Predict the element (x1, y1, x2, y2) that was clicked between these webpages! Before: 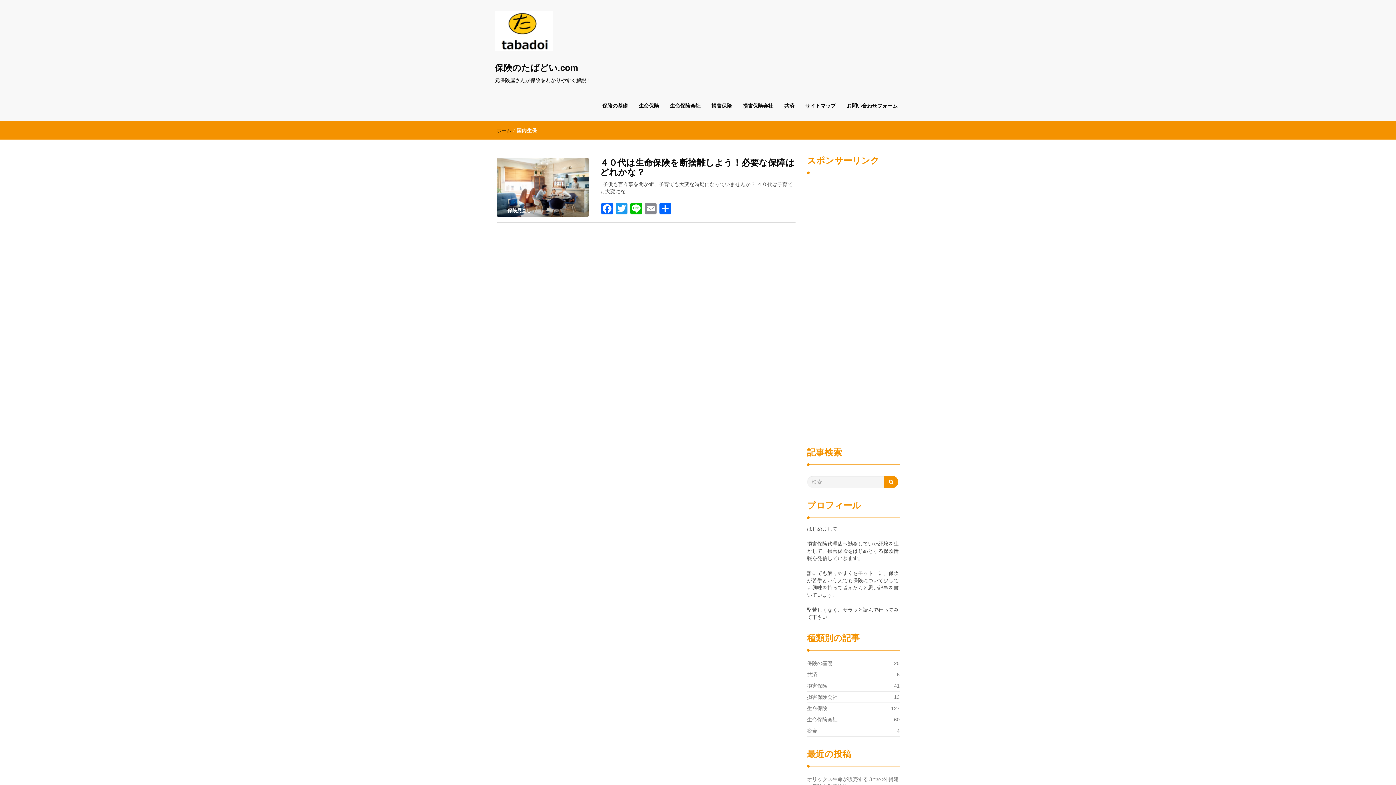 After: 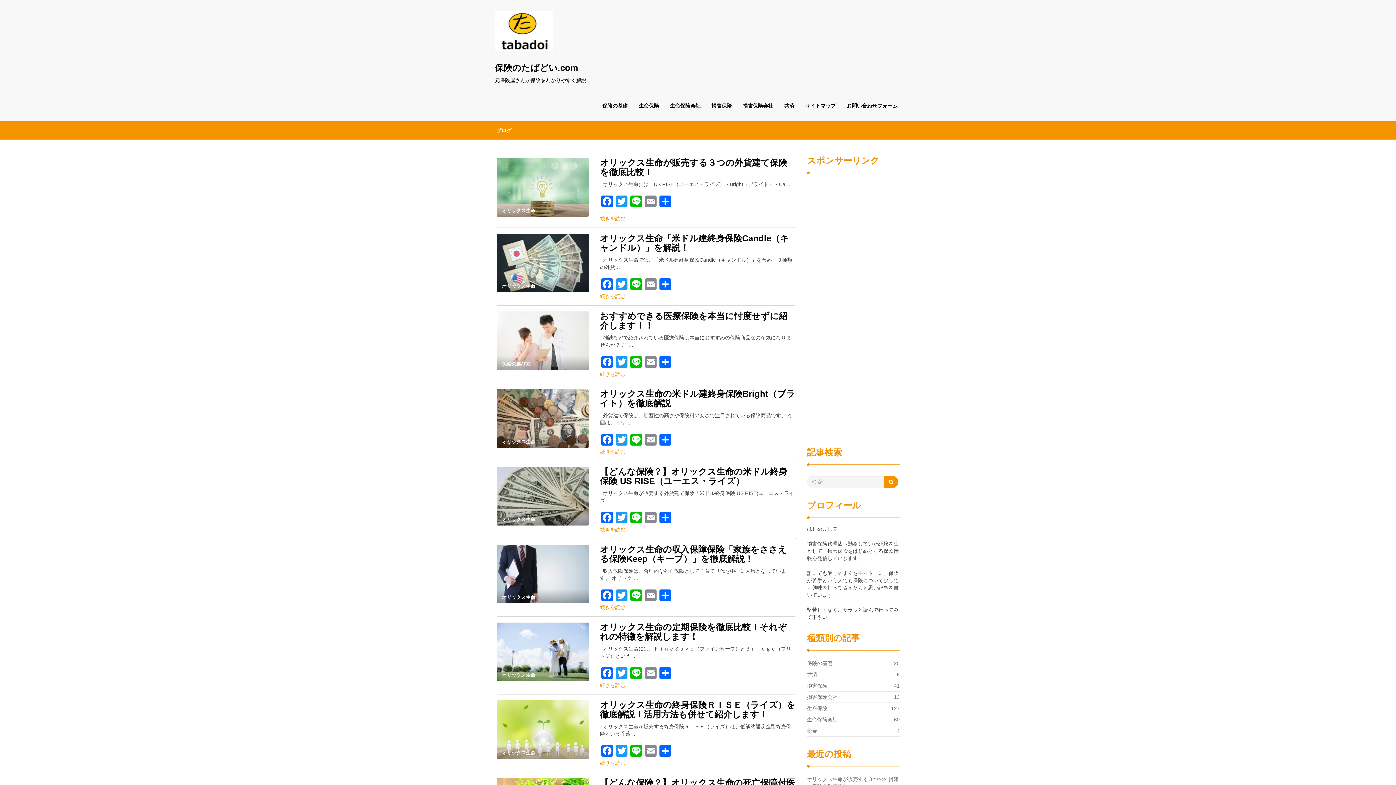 Action: bbox: (496, 127, 511, 133) label: ホーム